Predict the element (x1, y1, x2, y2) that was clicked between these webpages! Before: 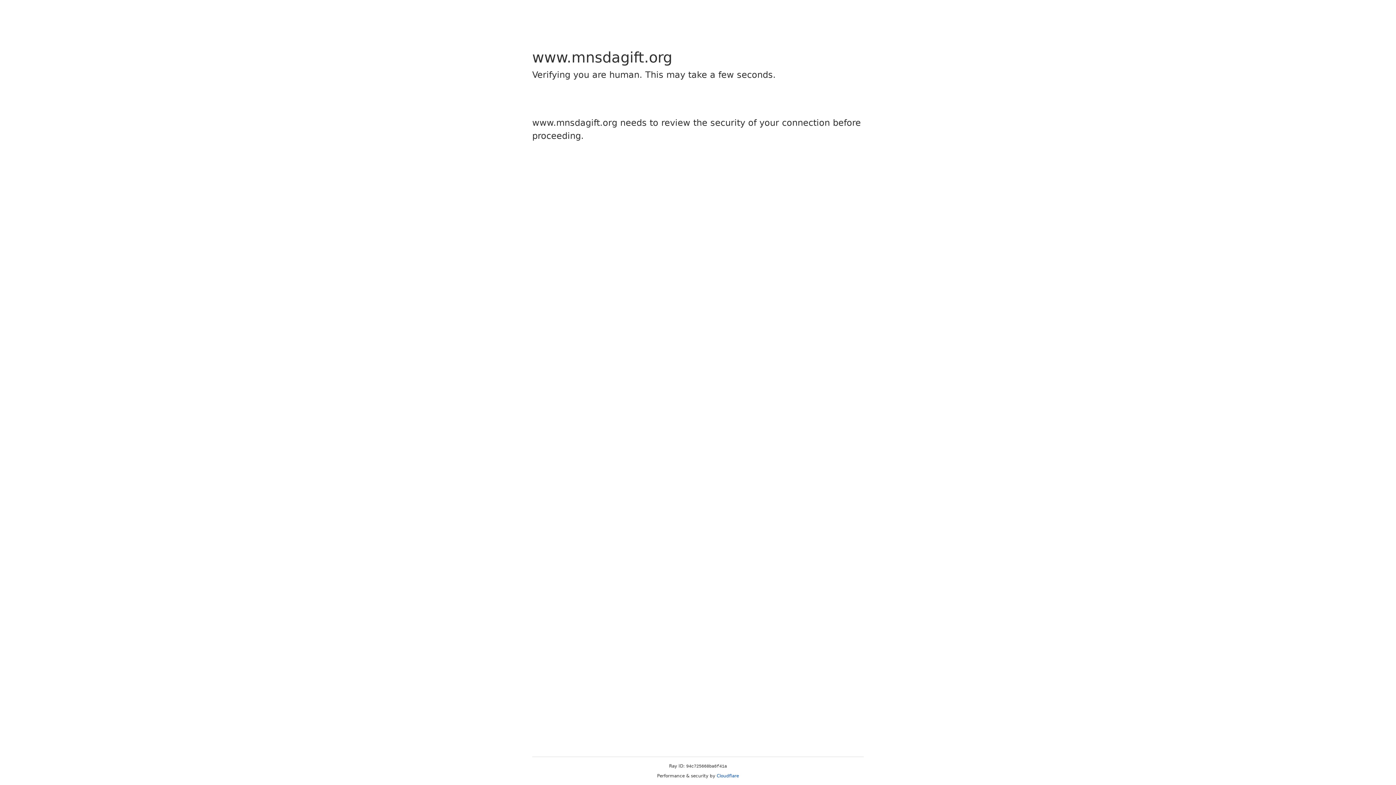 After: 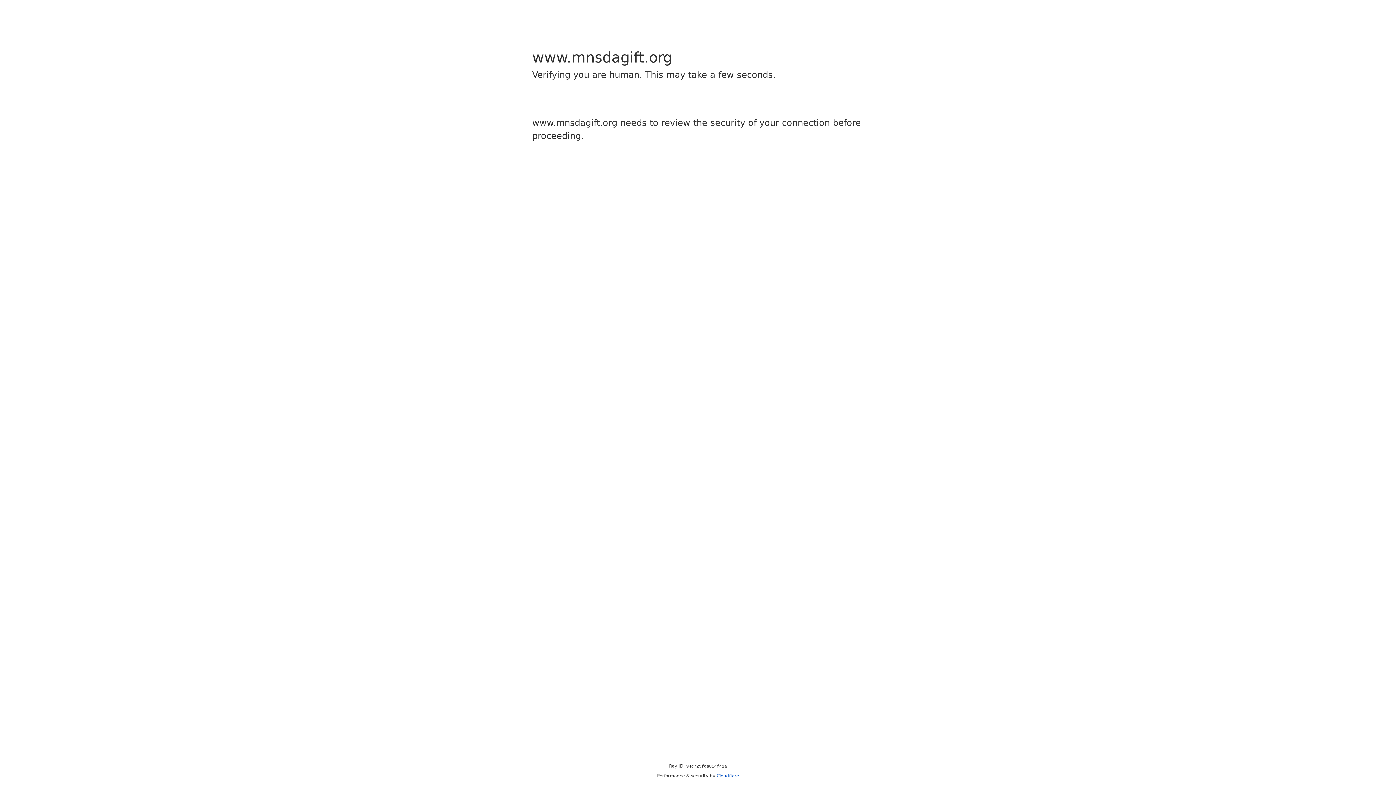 Action: label: Cloudflare bbox: (716, 773, 739, 778)